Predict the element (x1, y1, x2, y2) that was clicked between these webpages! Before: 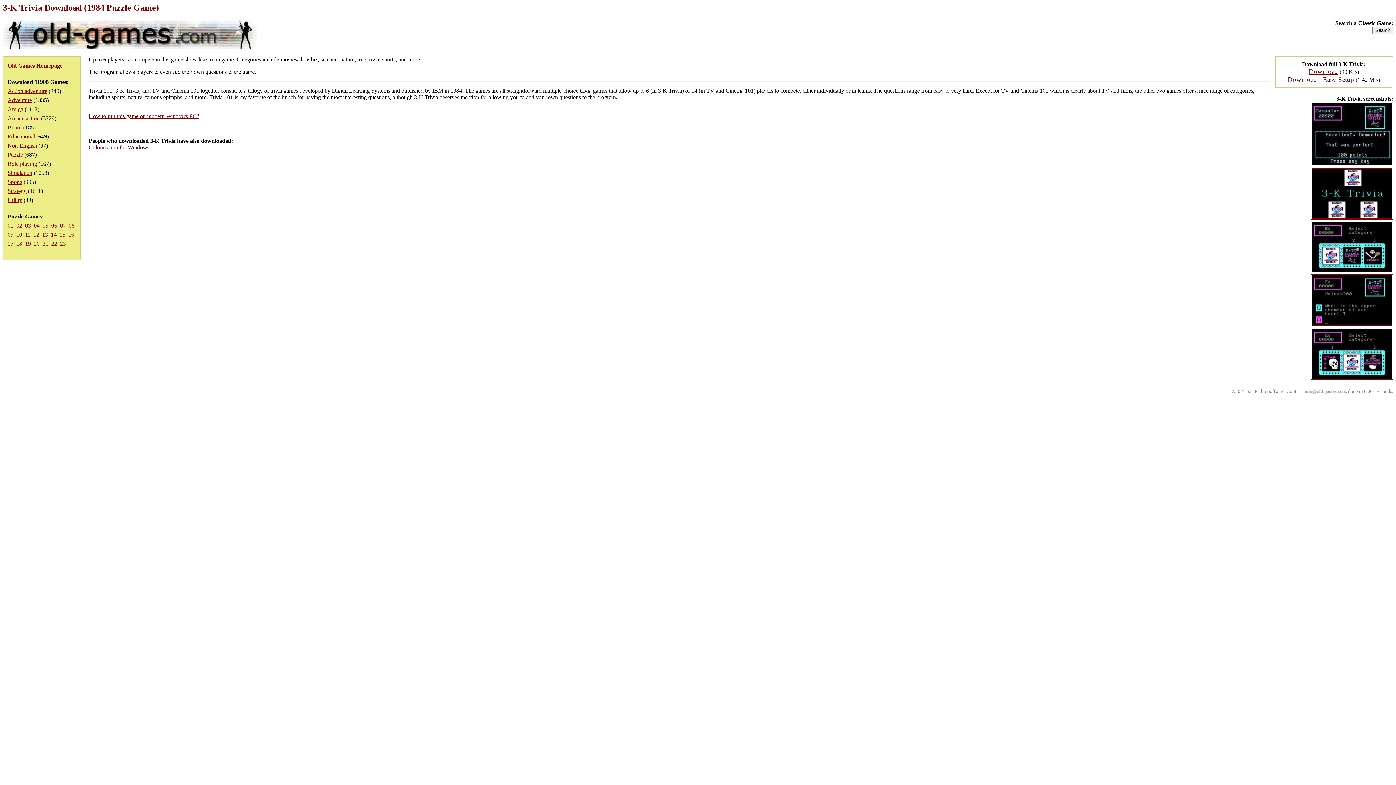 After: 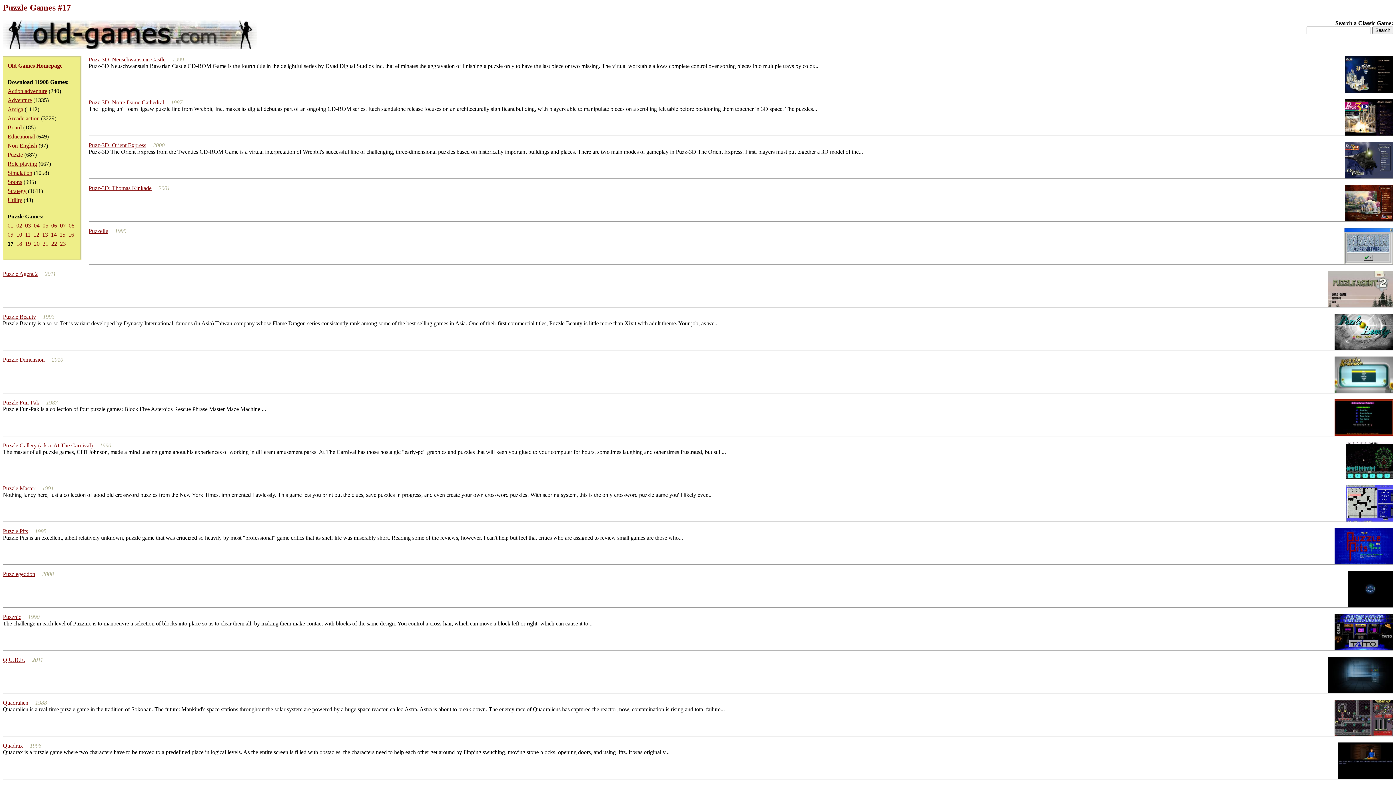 Action: label: 17 bbox: (7, 240, 13, 246)